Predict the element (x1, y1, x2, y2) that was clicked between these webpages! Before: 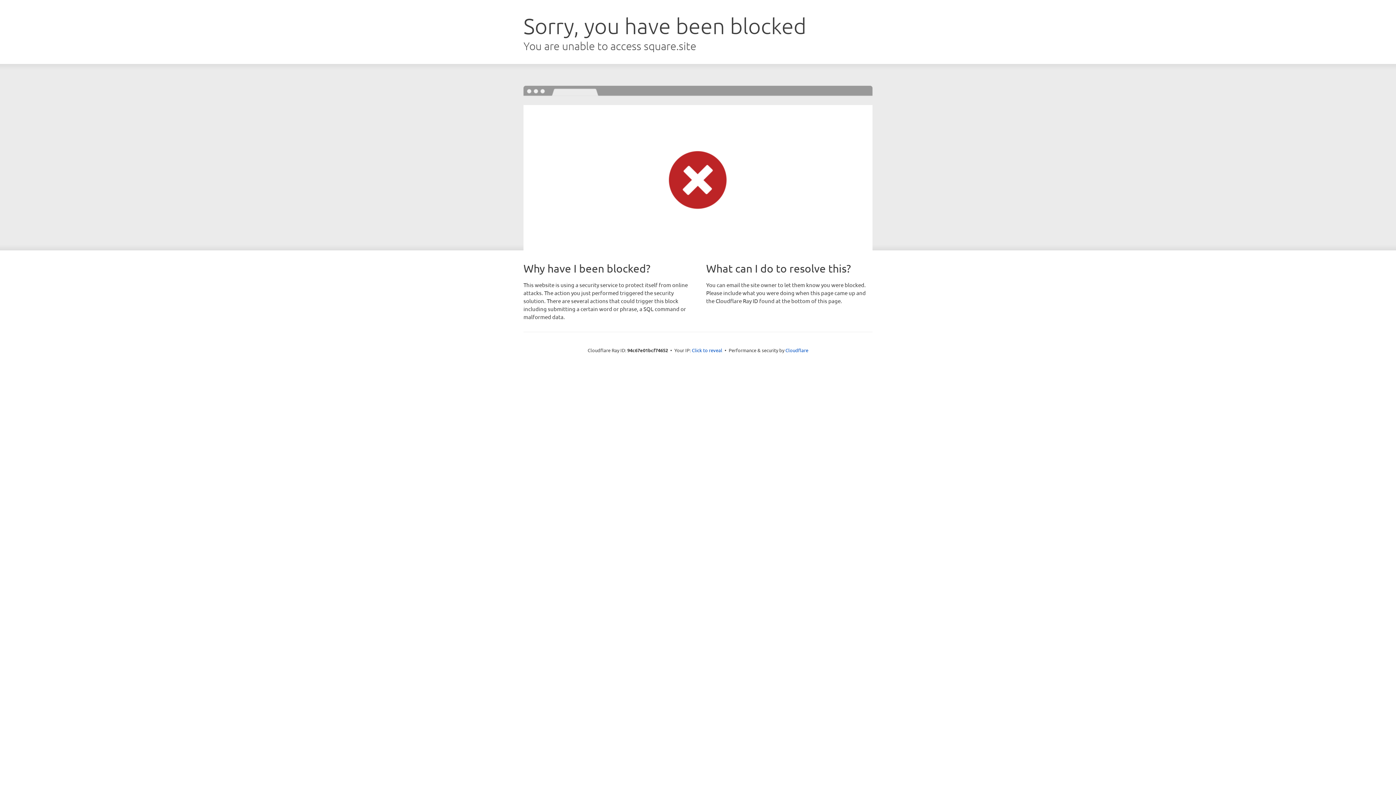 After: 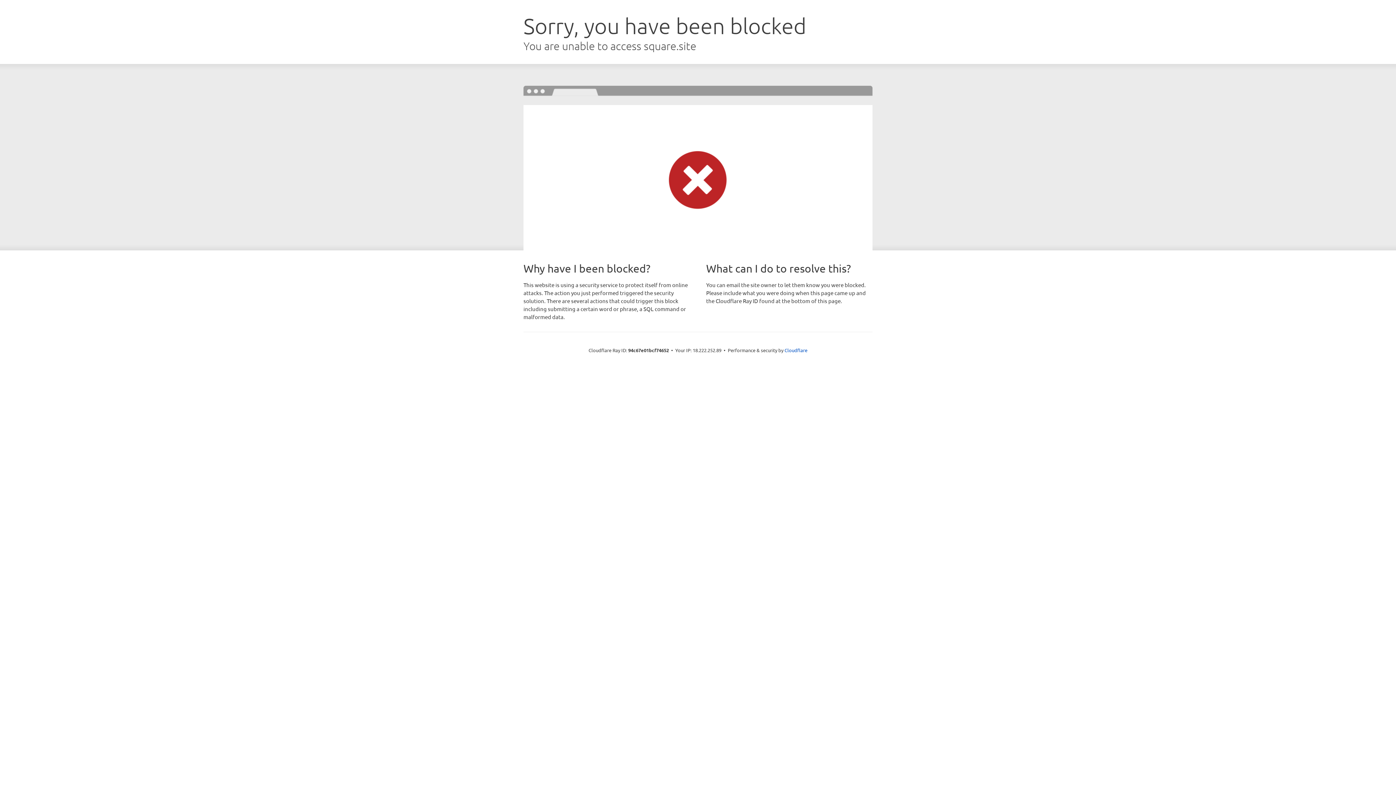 Action: label: Click to reveal bbox: (692, 346, 722, 353)